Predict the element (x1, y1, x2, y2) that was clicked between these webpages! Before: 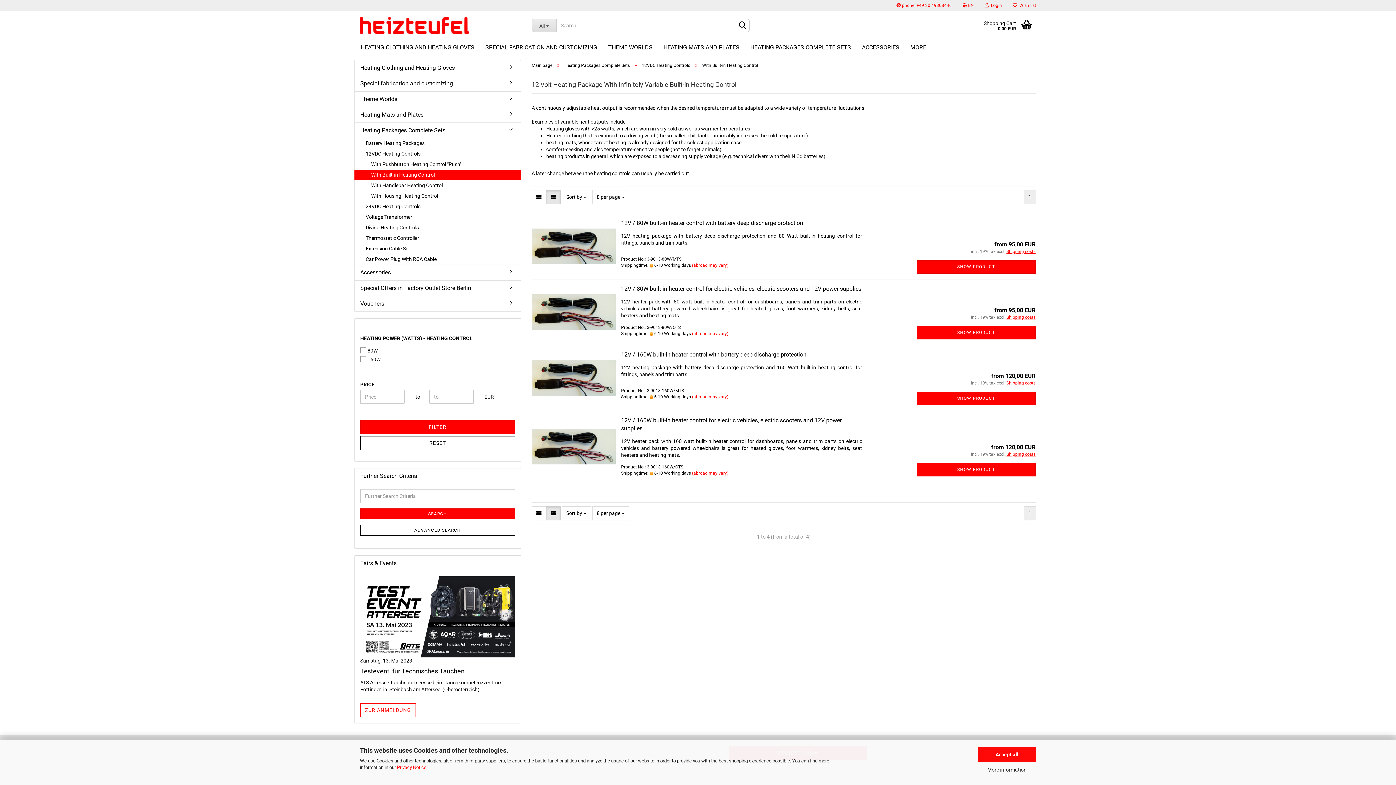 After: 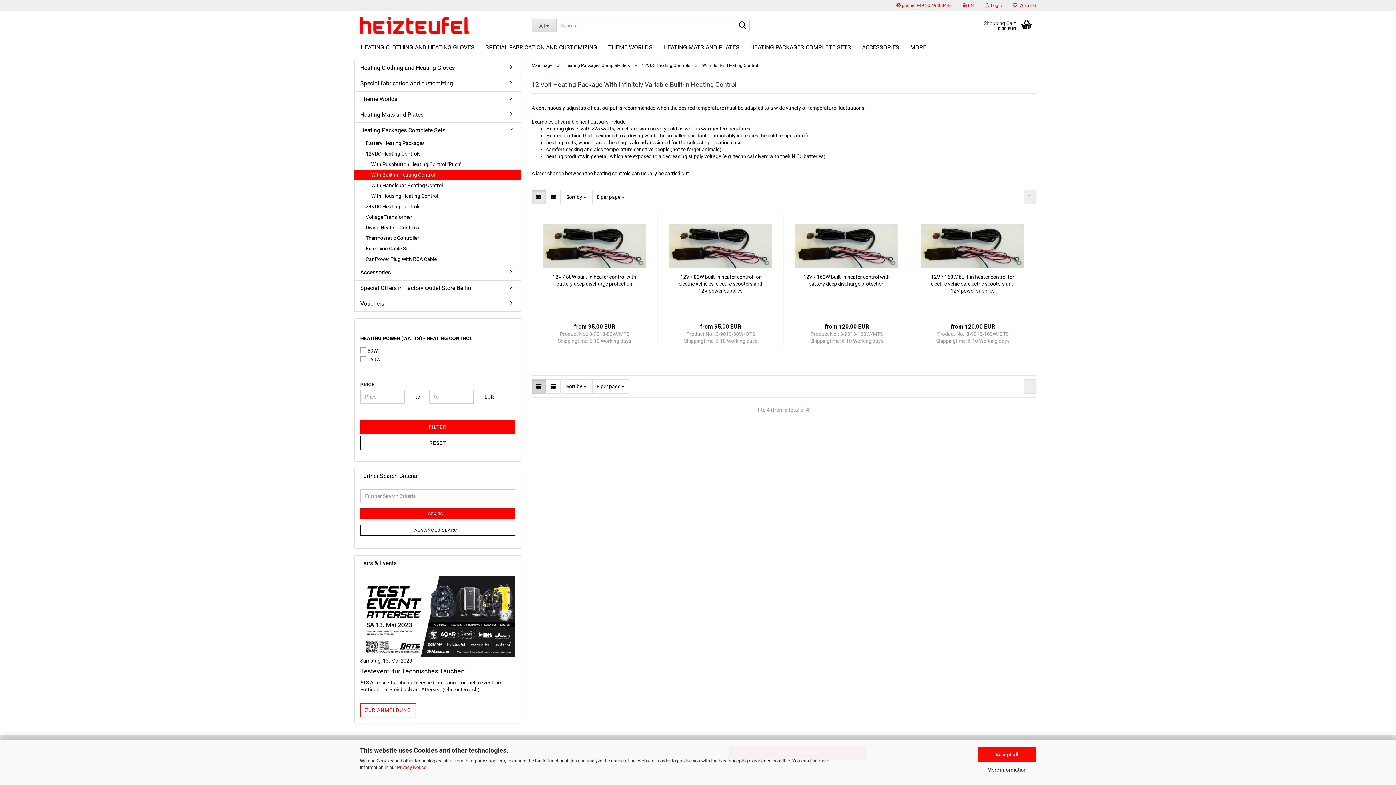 Action: bbox: (531, 506, 546, 520)